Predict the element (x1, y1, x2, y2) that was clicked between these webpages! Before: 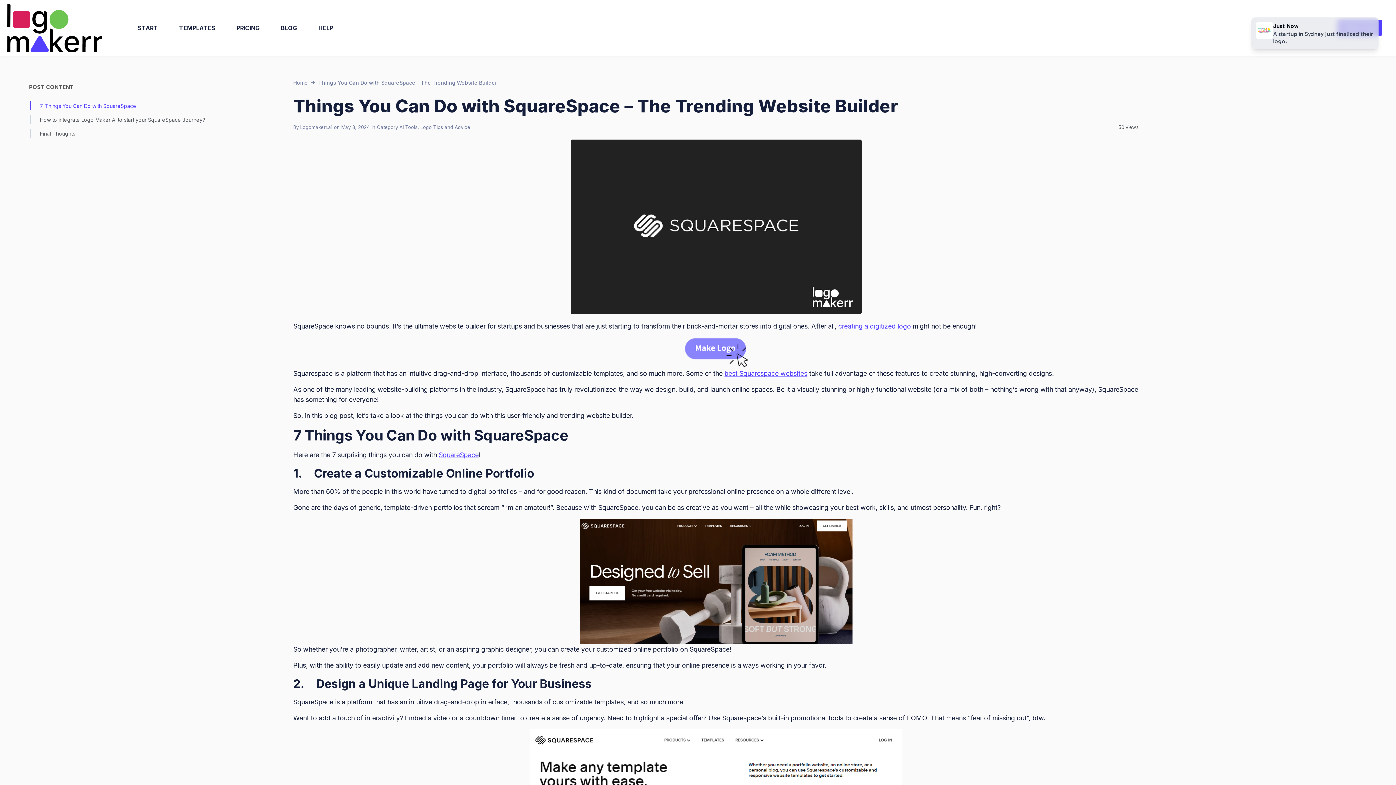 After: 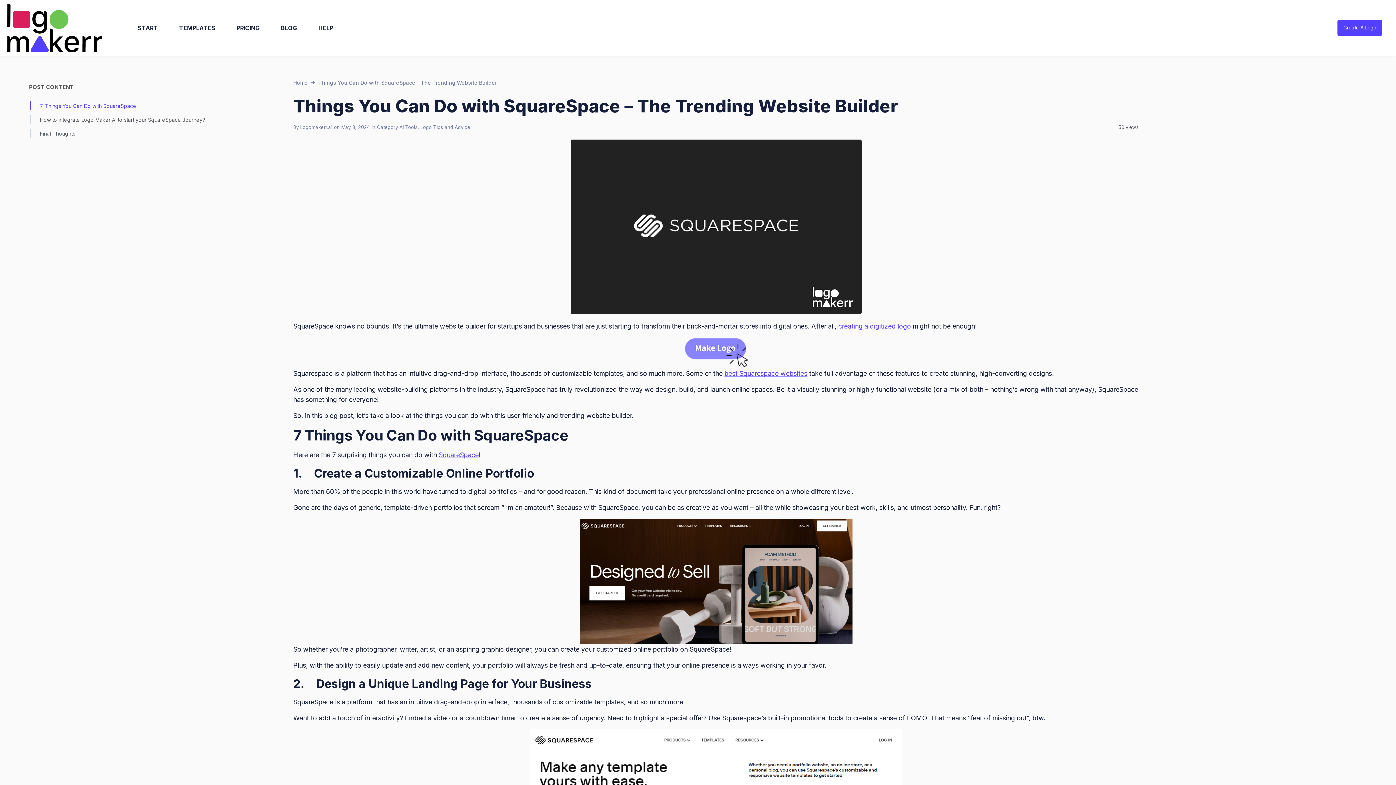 Action: label: creating a digitized logo bbox: (838, 322, 911, 330)